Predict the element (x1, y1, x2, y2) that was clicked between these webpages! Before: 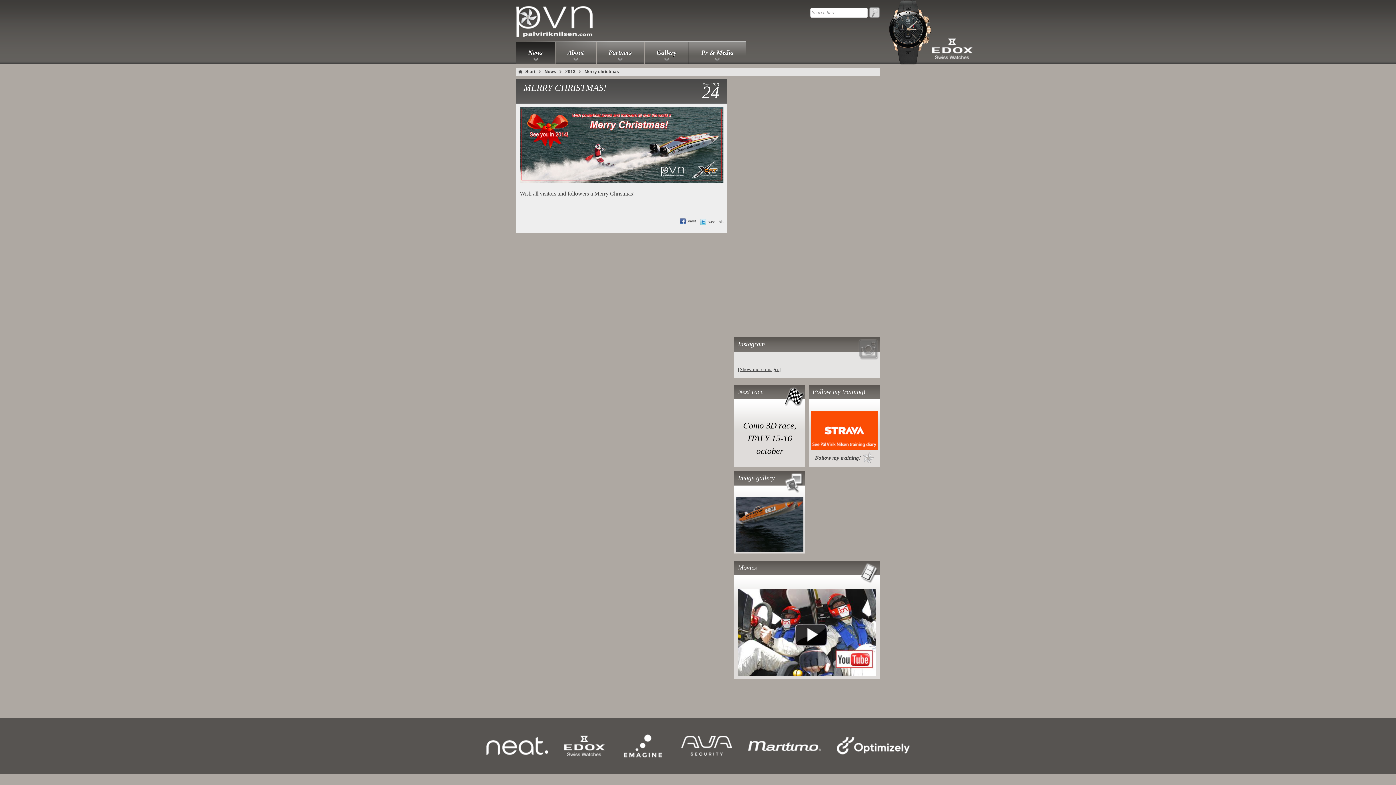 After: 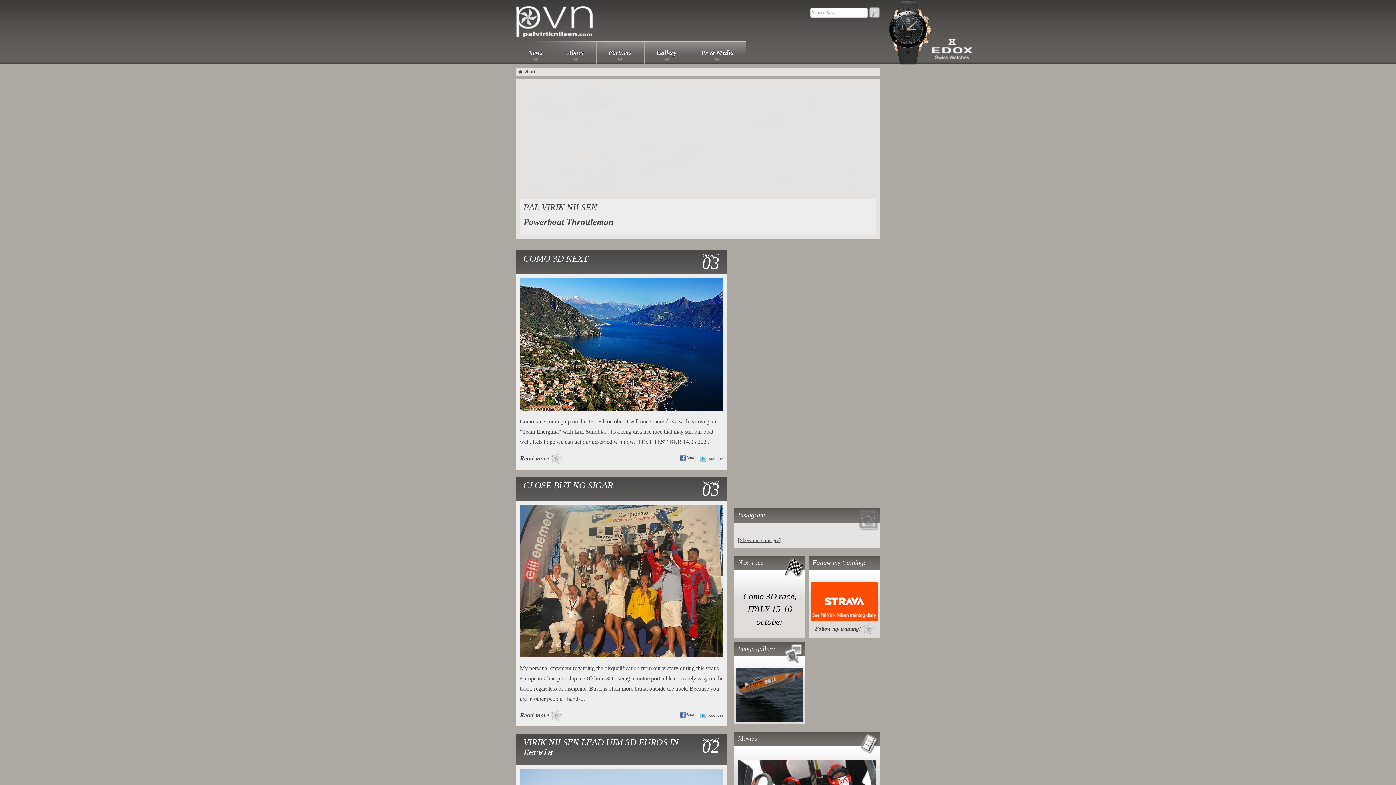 Action: label: Start bbox: (518, 69, 535, 73)